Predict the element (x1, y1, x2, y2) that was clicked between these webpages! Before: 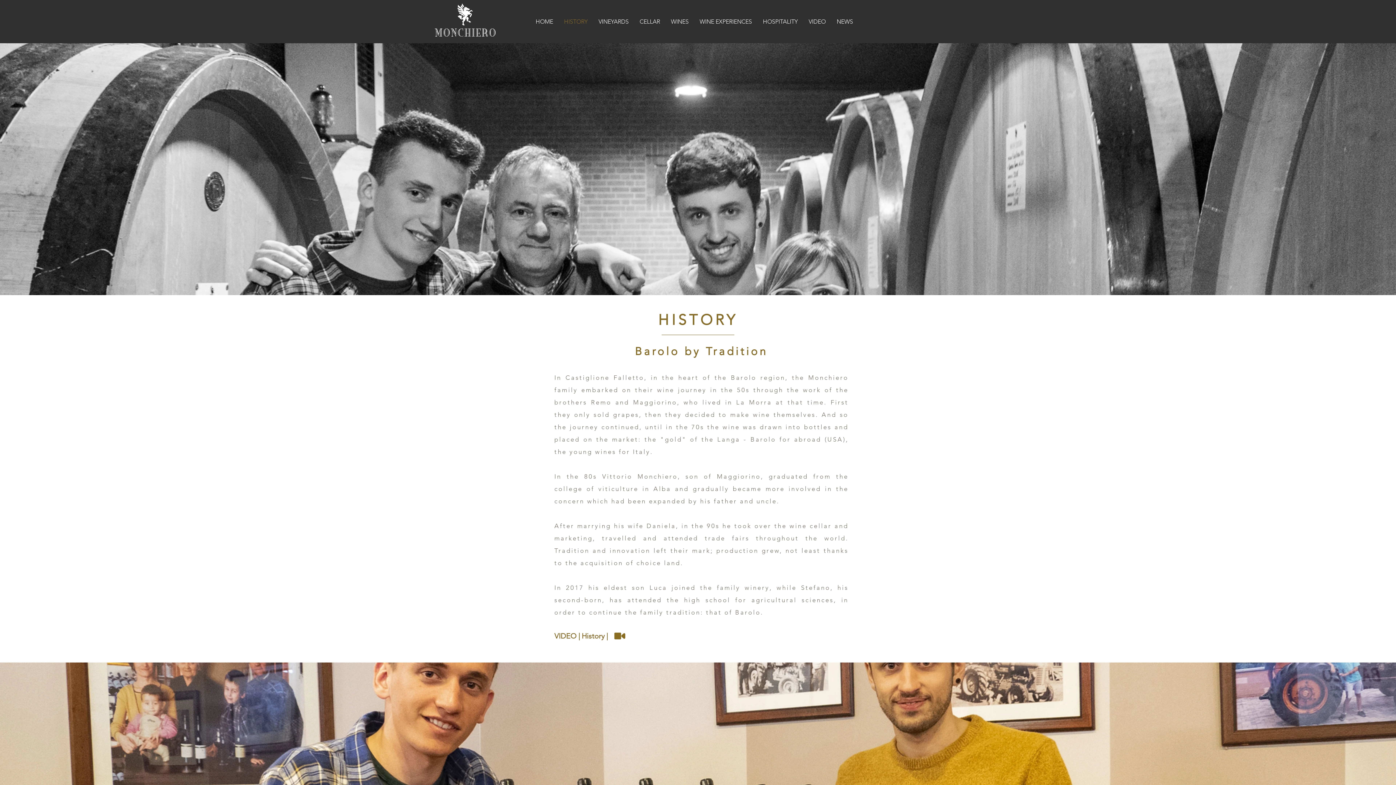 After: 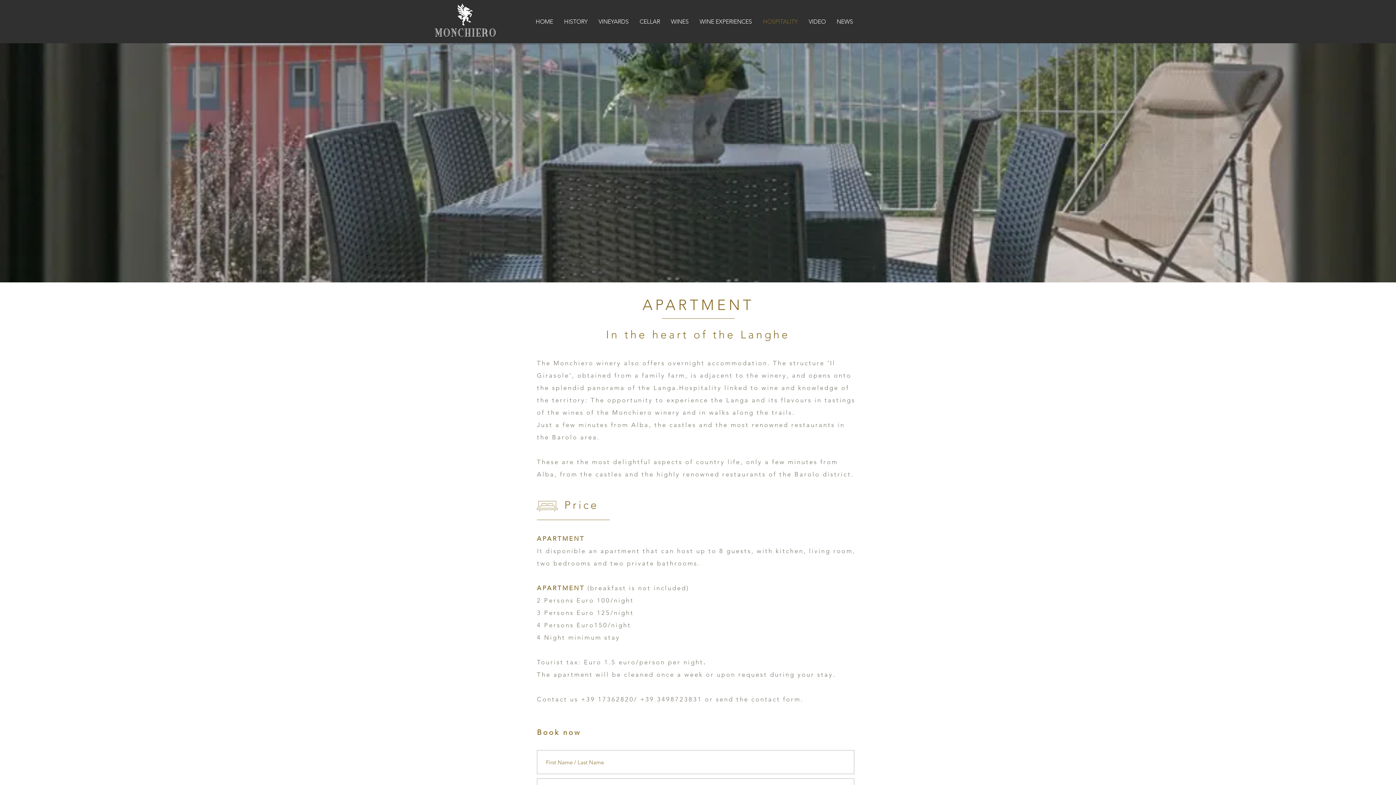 Action: bbox: (757, 10, 803, 32) label: HOSPITALITY